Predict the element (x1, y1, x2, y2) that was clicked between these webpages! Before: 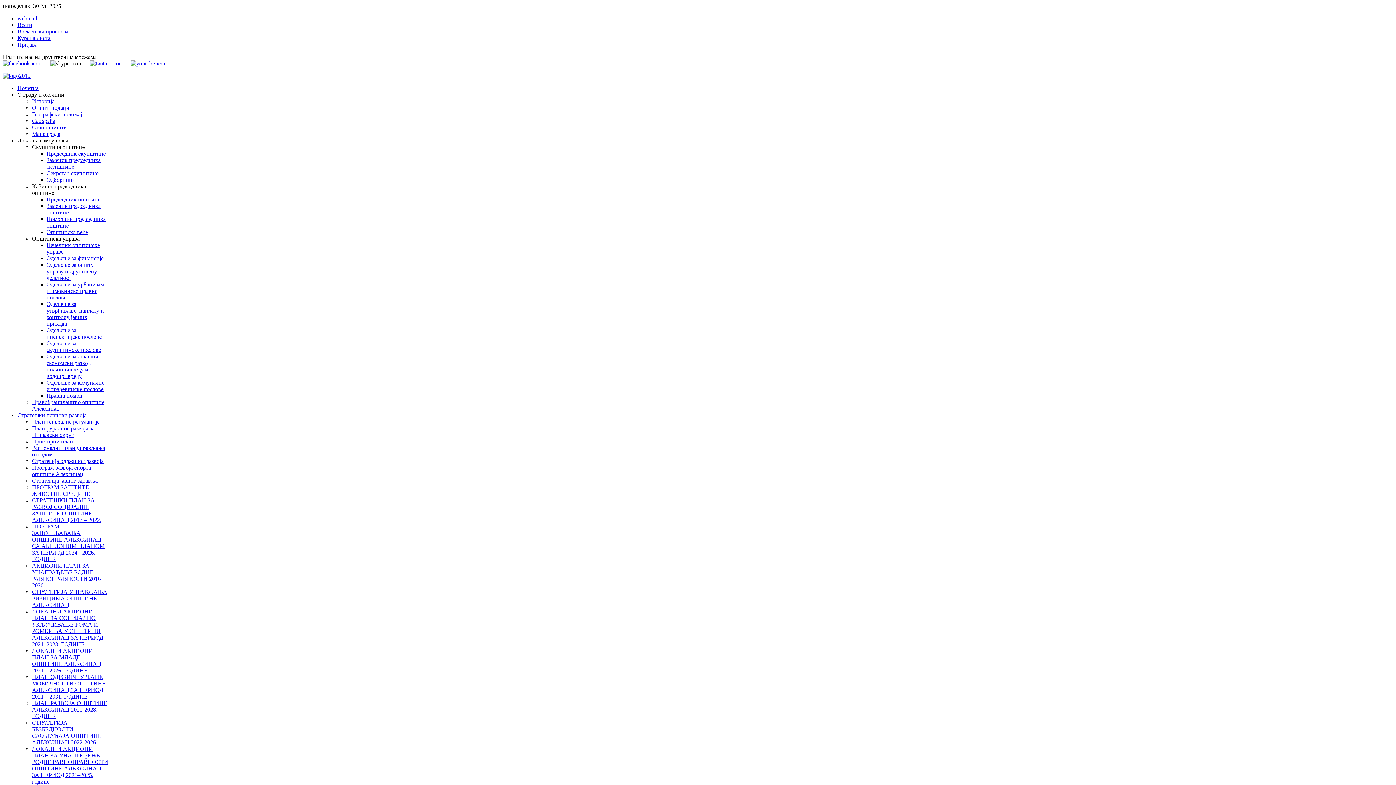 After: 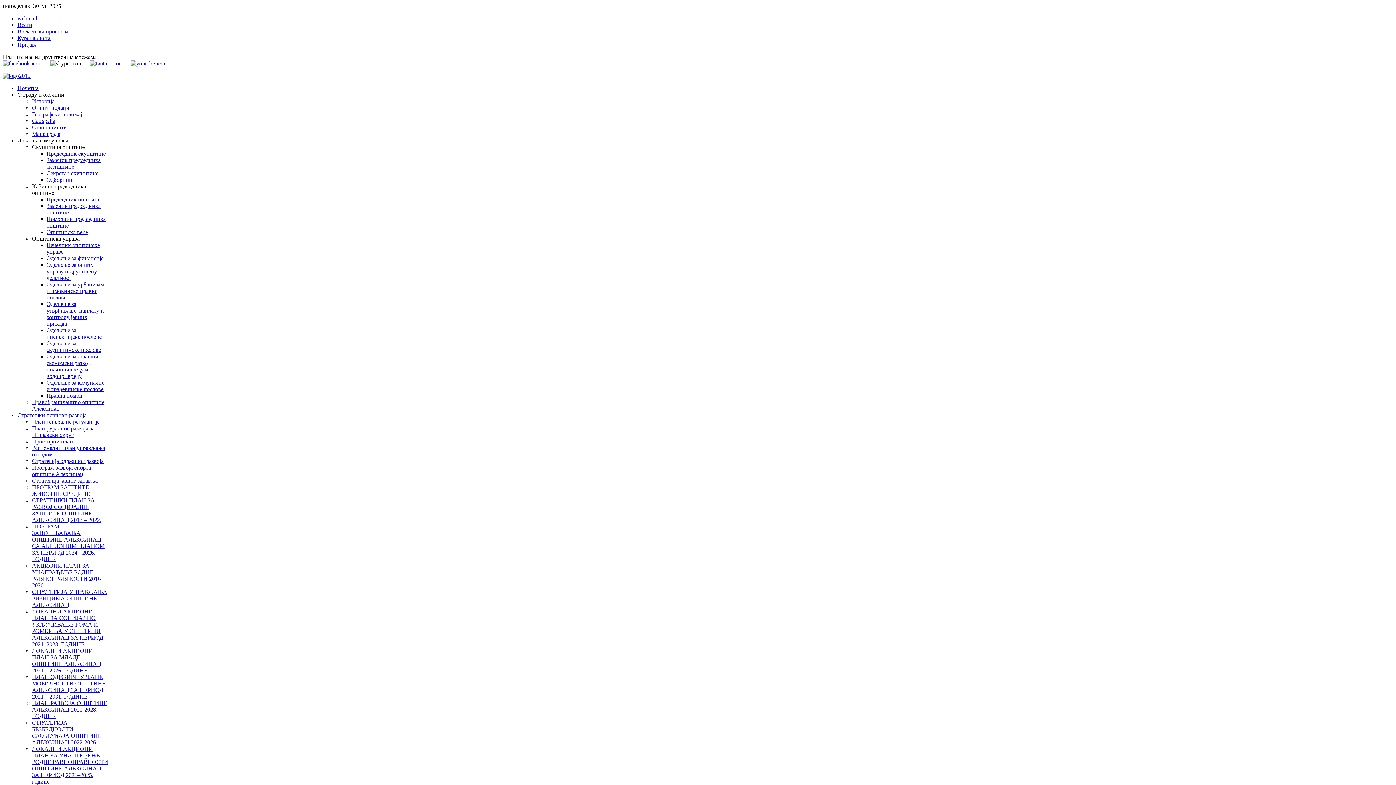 Action: bbox: (32, 674, 105, 700) label: ПЛАН ОДРЖИВЕ УРБАНЕ МОБИЛНОСТИ ОПШТИНЕ АЛЕКСИНАЦ ЗА ПЕРИОД 2021 – 2031. ГОДИНЕ